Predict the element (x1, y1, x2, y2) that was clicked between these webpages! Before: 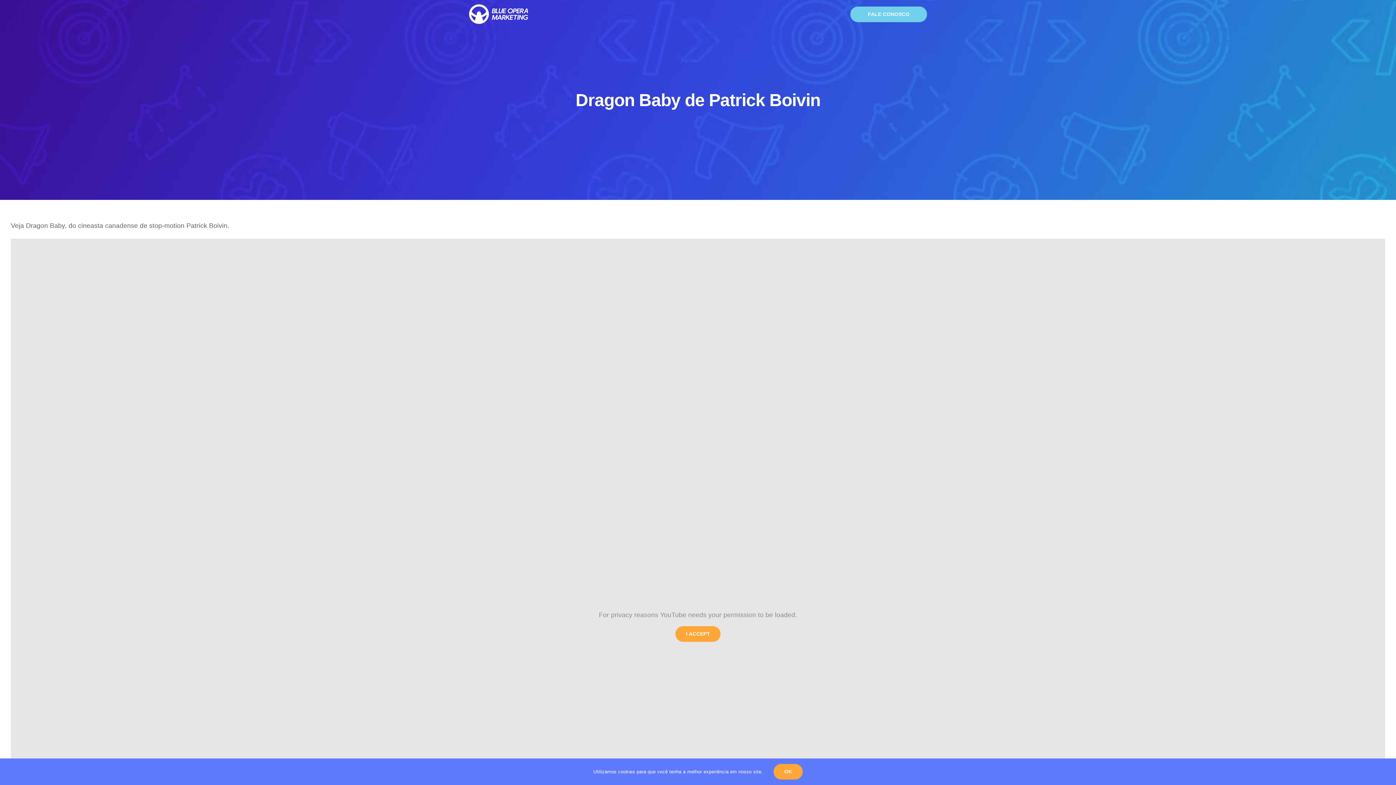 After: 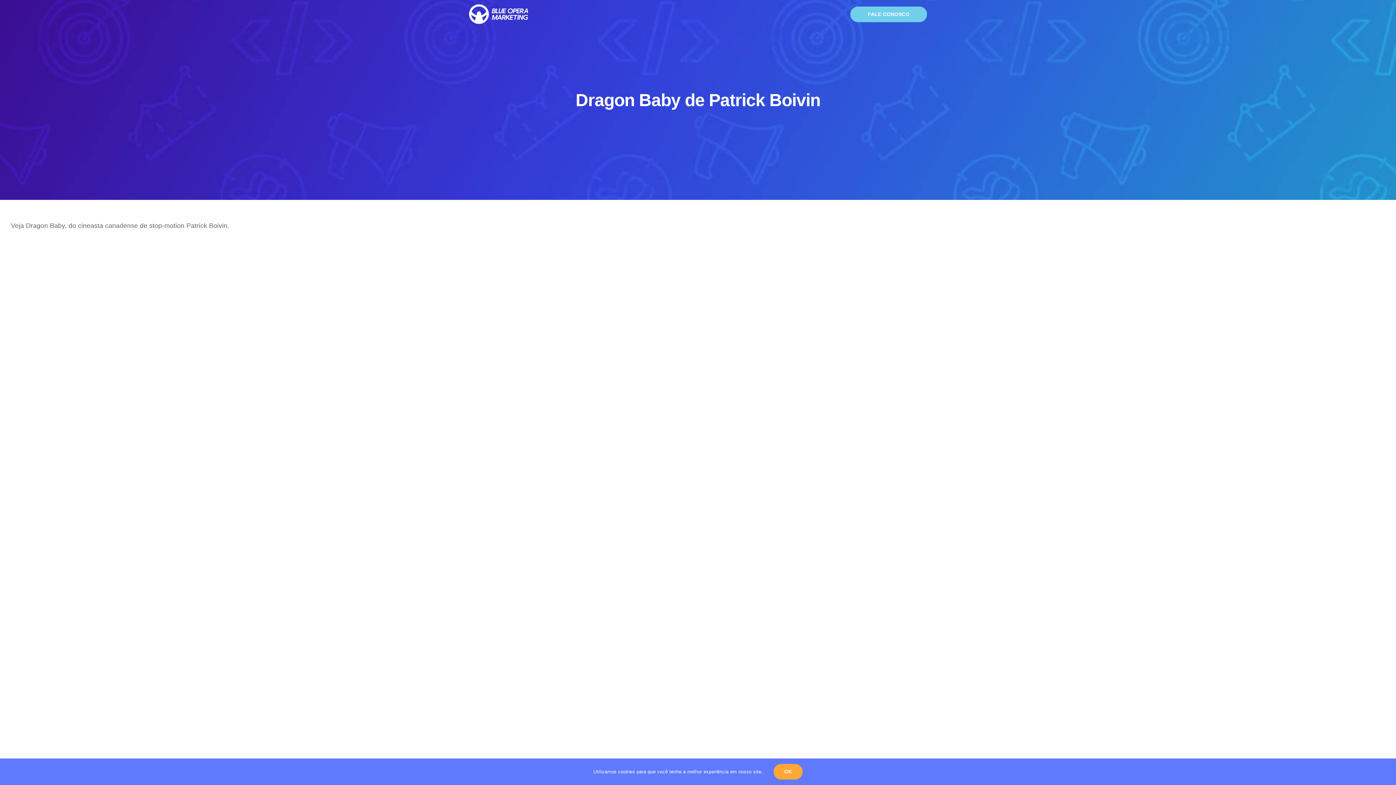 Action: bbox: (675, 626, 720, 642) label: I ACCEPT